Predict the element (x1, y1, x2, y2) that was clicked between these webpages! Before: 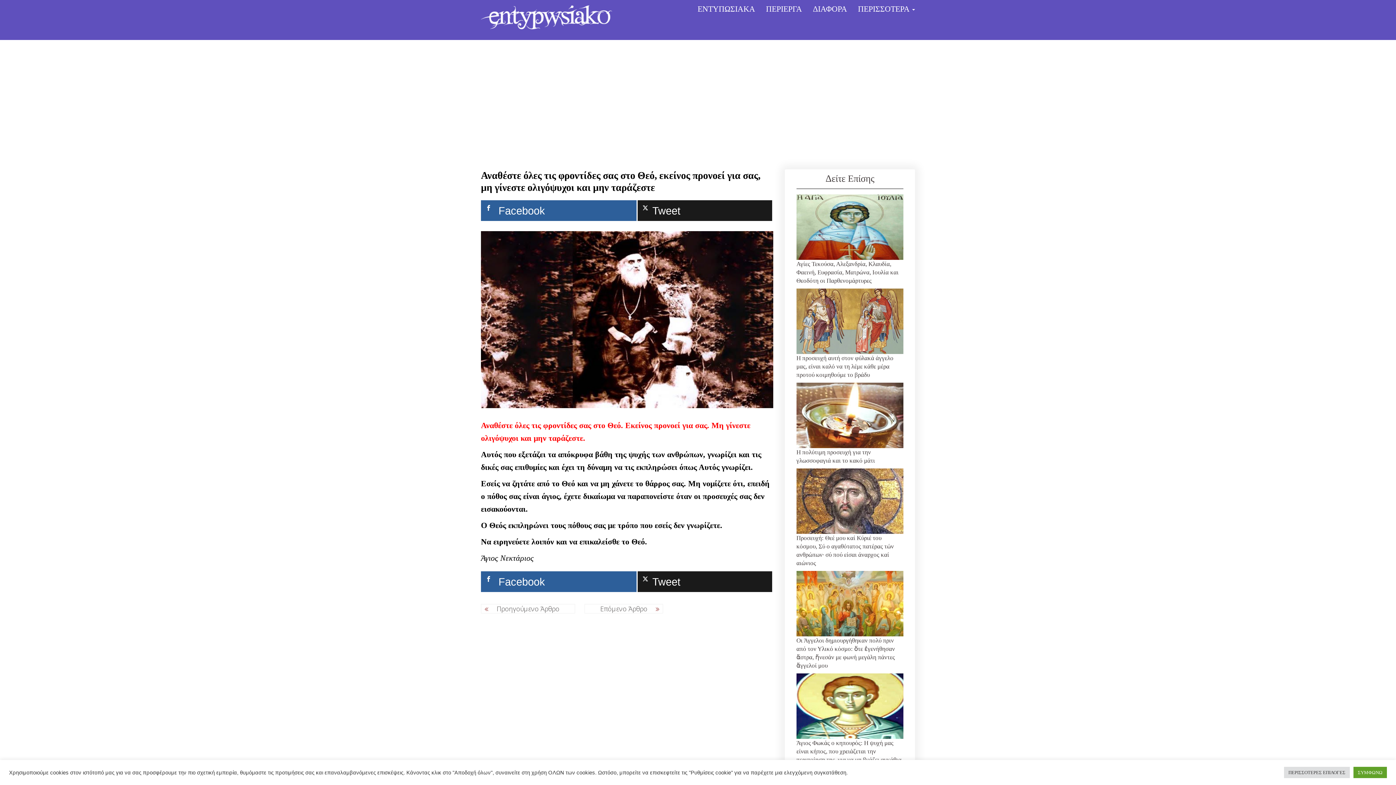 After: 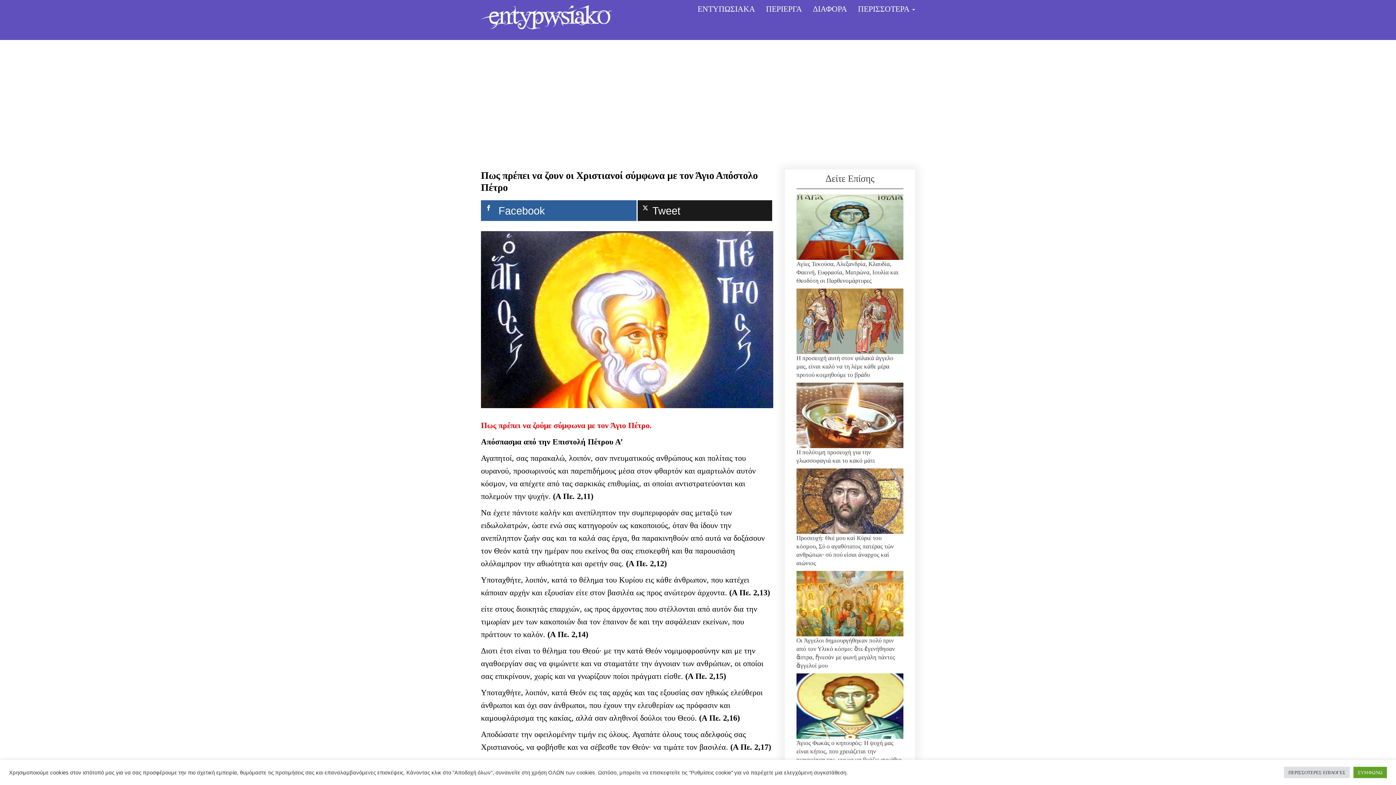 Action: label: Επόμενο Άρθρο bbox: (584, 604, 663, 613)